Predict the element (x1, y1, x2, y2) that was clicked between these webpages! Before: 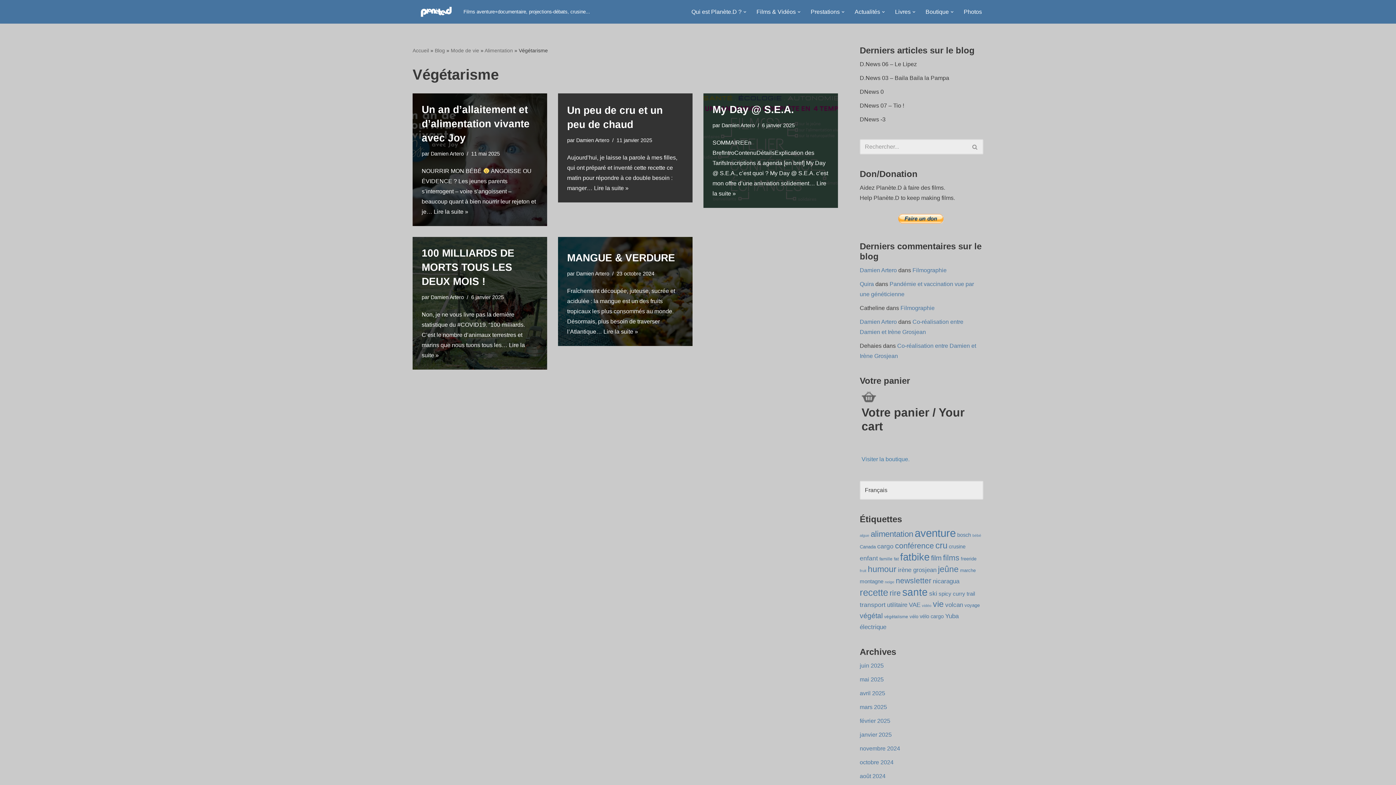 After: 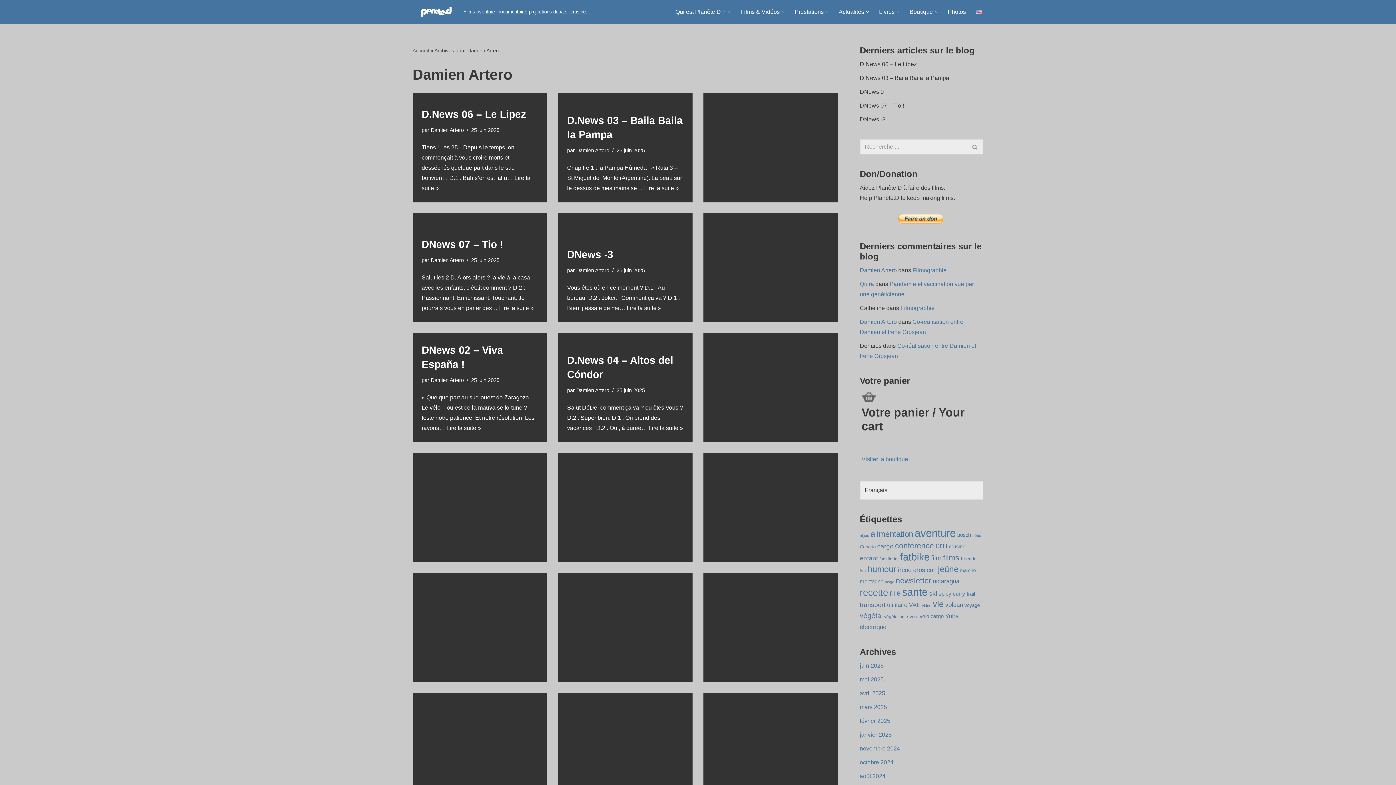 Action: label: Damien Artero bbox: (576, 271, 609, 276)